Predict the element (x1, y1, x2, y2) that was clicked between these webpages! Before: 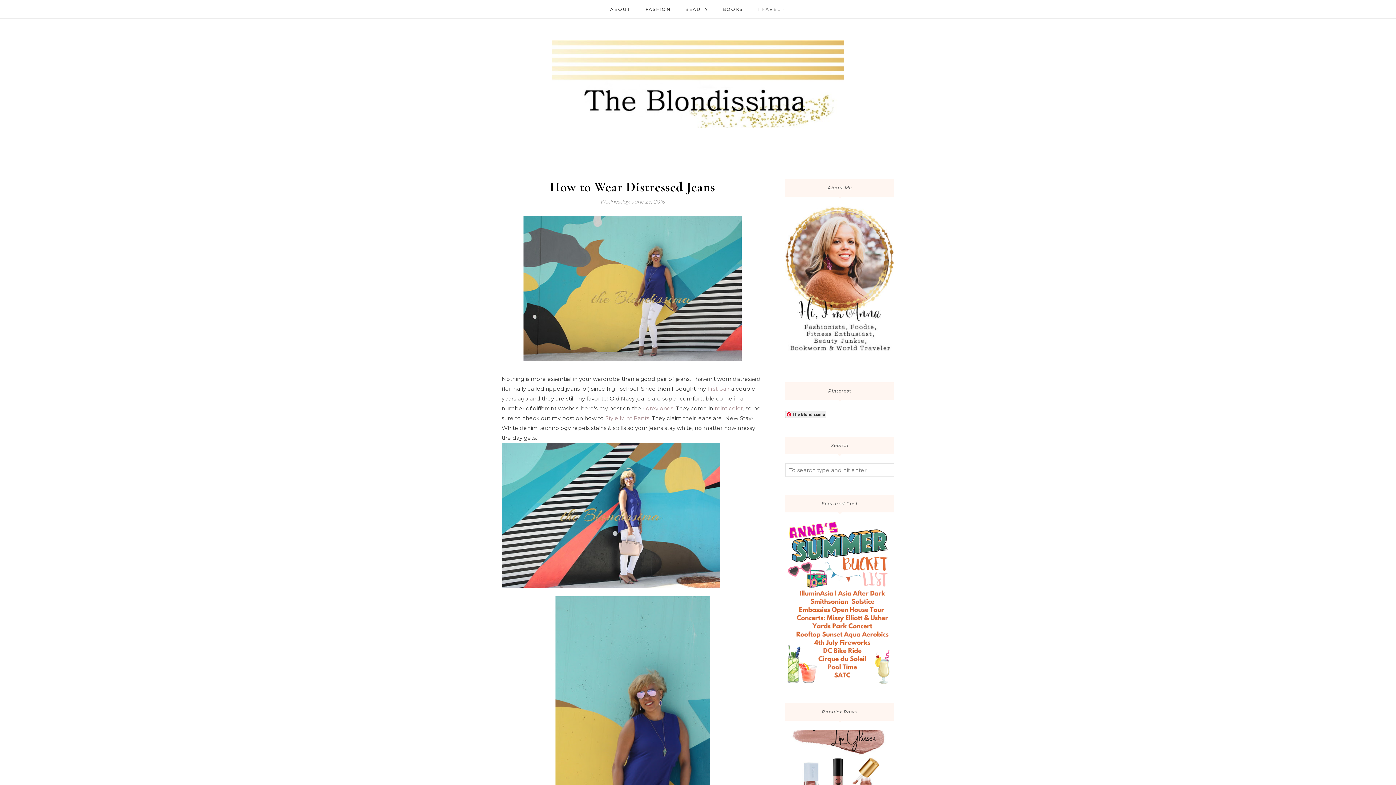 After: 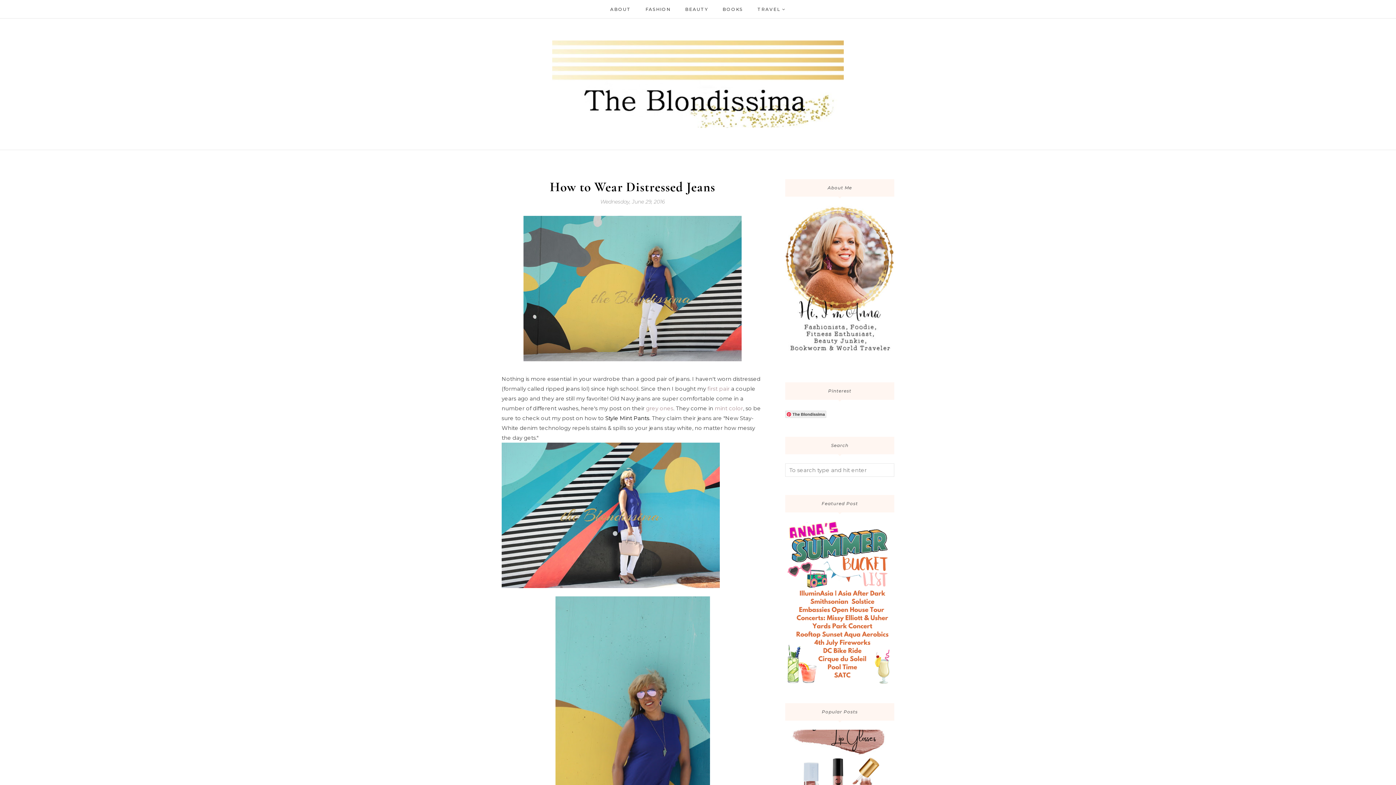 Action: bbox: (605, 414, 649, 421) label: Style Mint Pants